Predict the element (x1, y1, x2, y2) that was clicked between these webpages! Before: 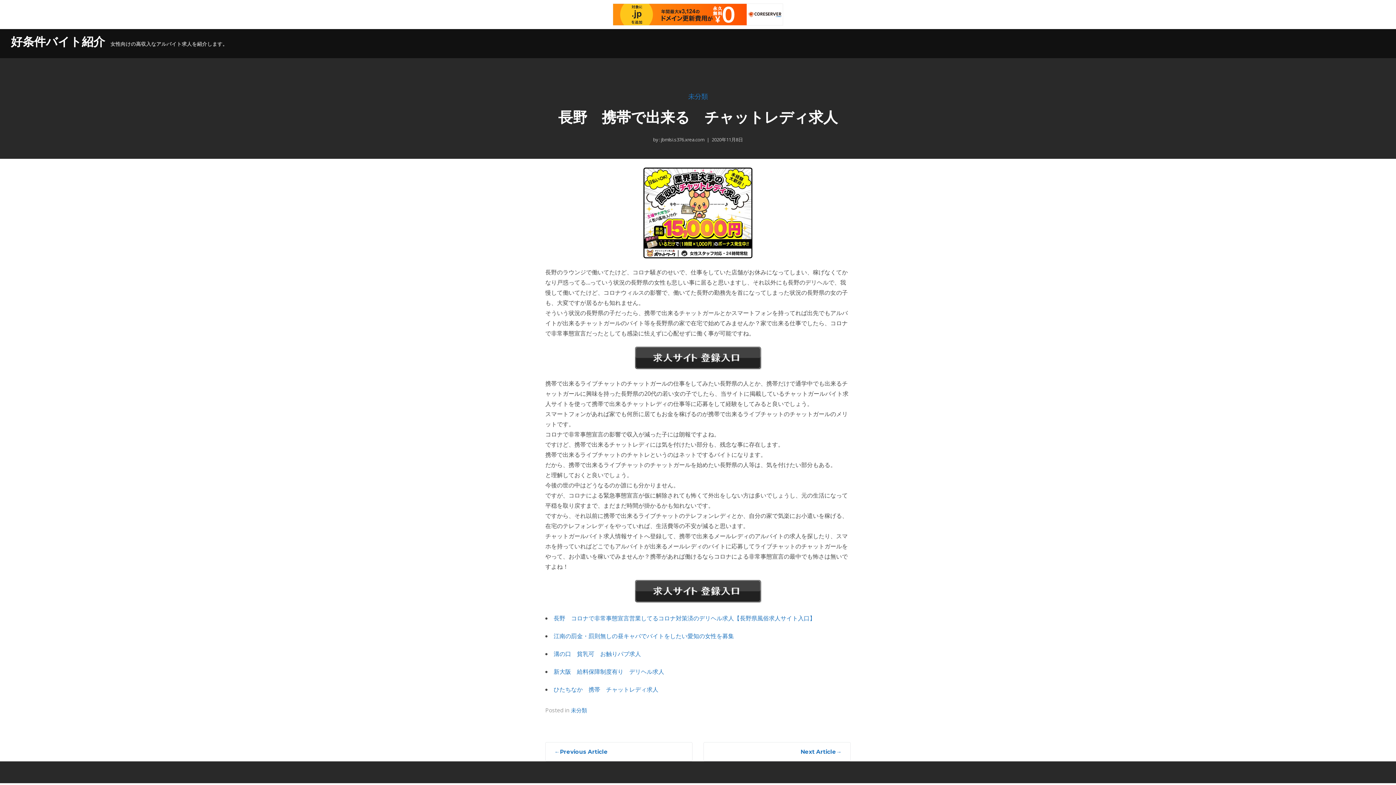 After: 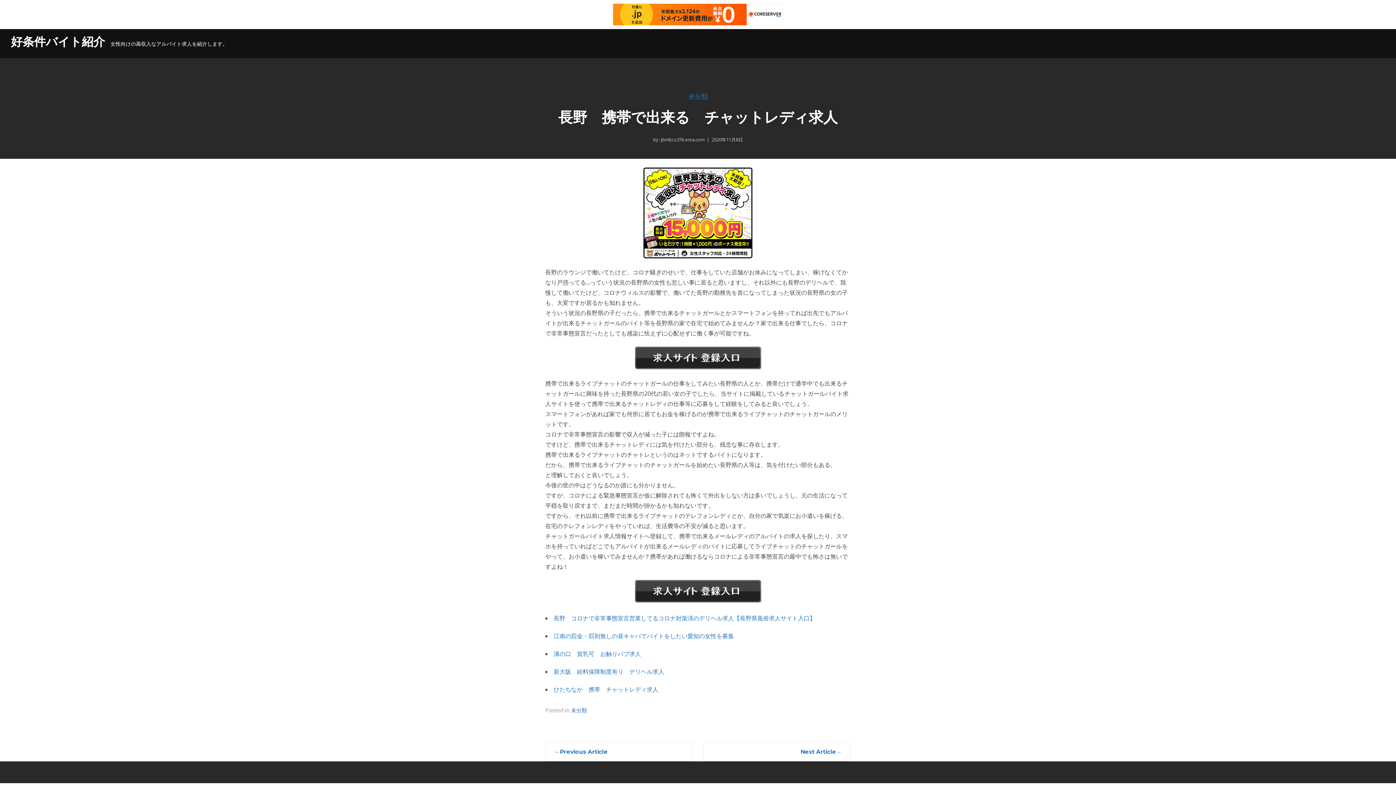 Action: label: 江南の罰金・罰則無しの昼キャバでバイトをしたい愛知の女性を募集 bbox: (553, 632, 734, 640)